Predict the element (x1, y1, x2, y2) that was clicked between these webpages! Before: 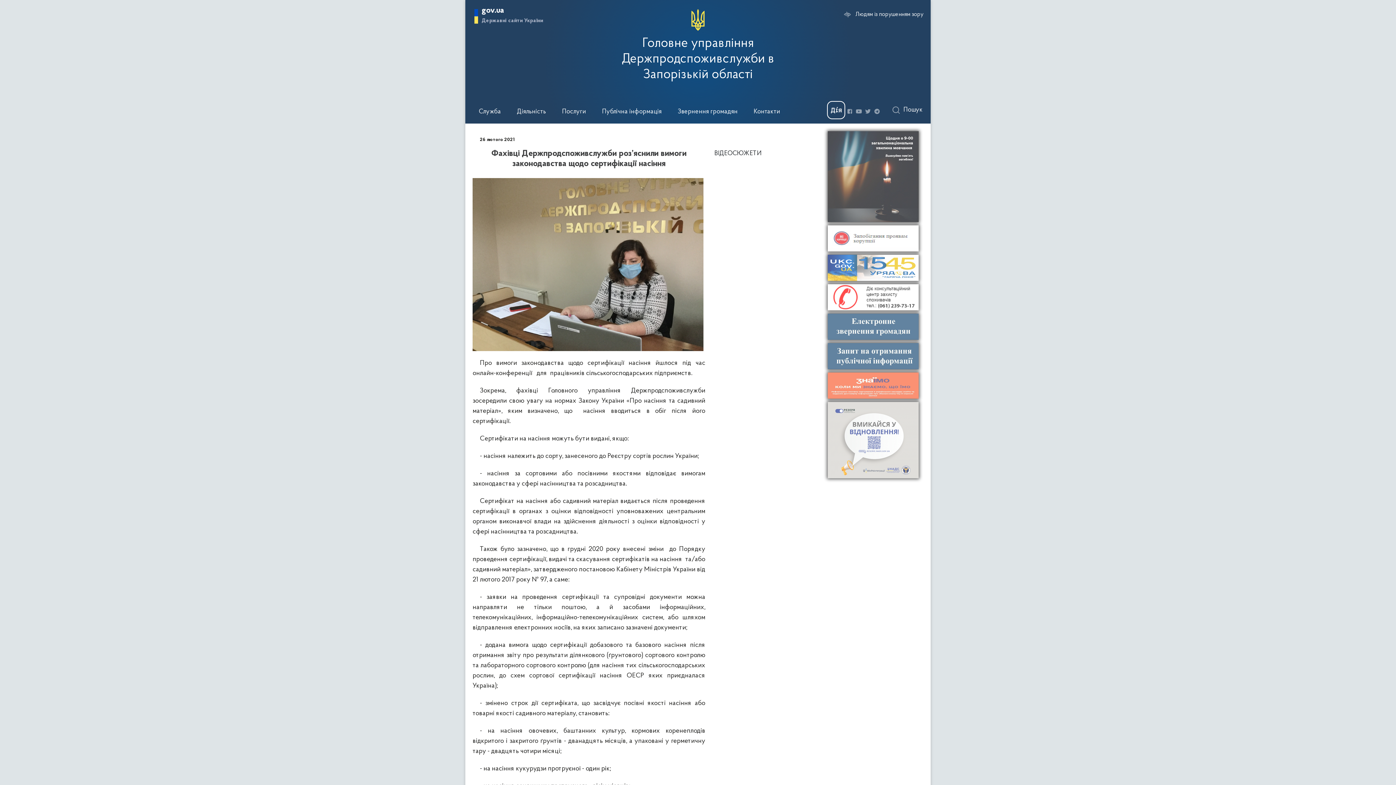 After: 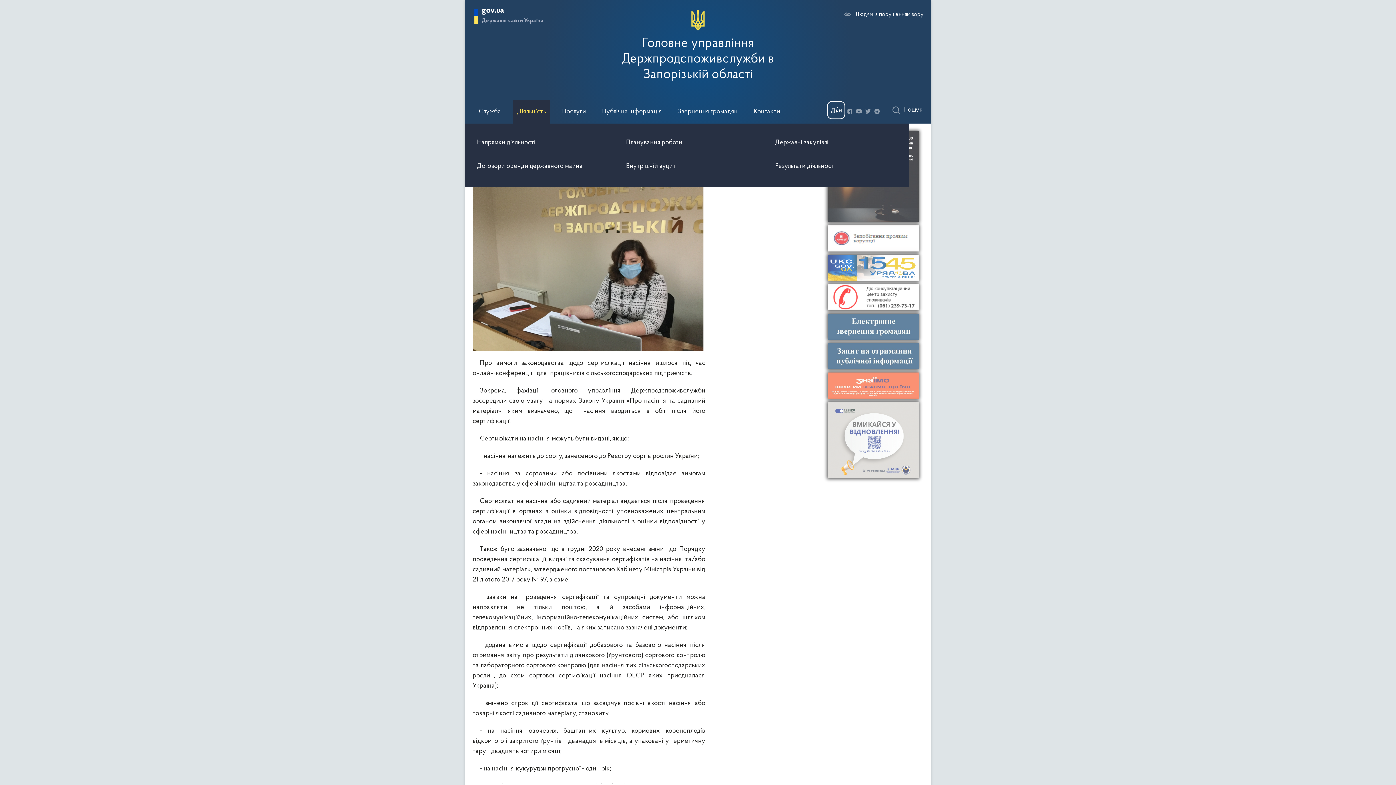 Action: bbox: (512, 100, 550, 123) label: Діяльність